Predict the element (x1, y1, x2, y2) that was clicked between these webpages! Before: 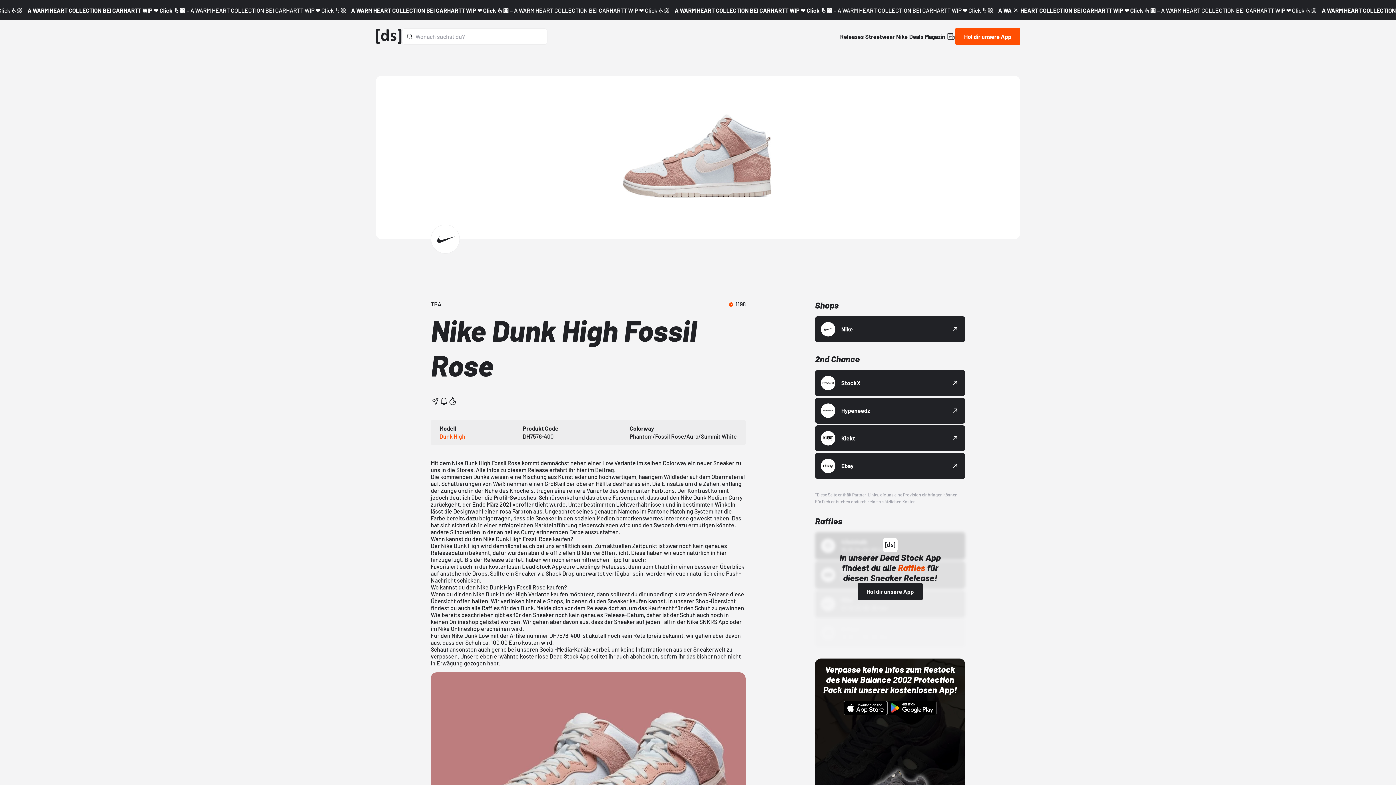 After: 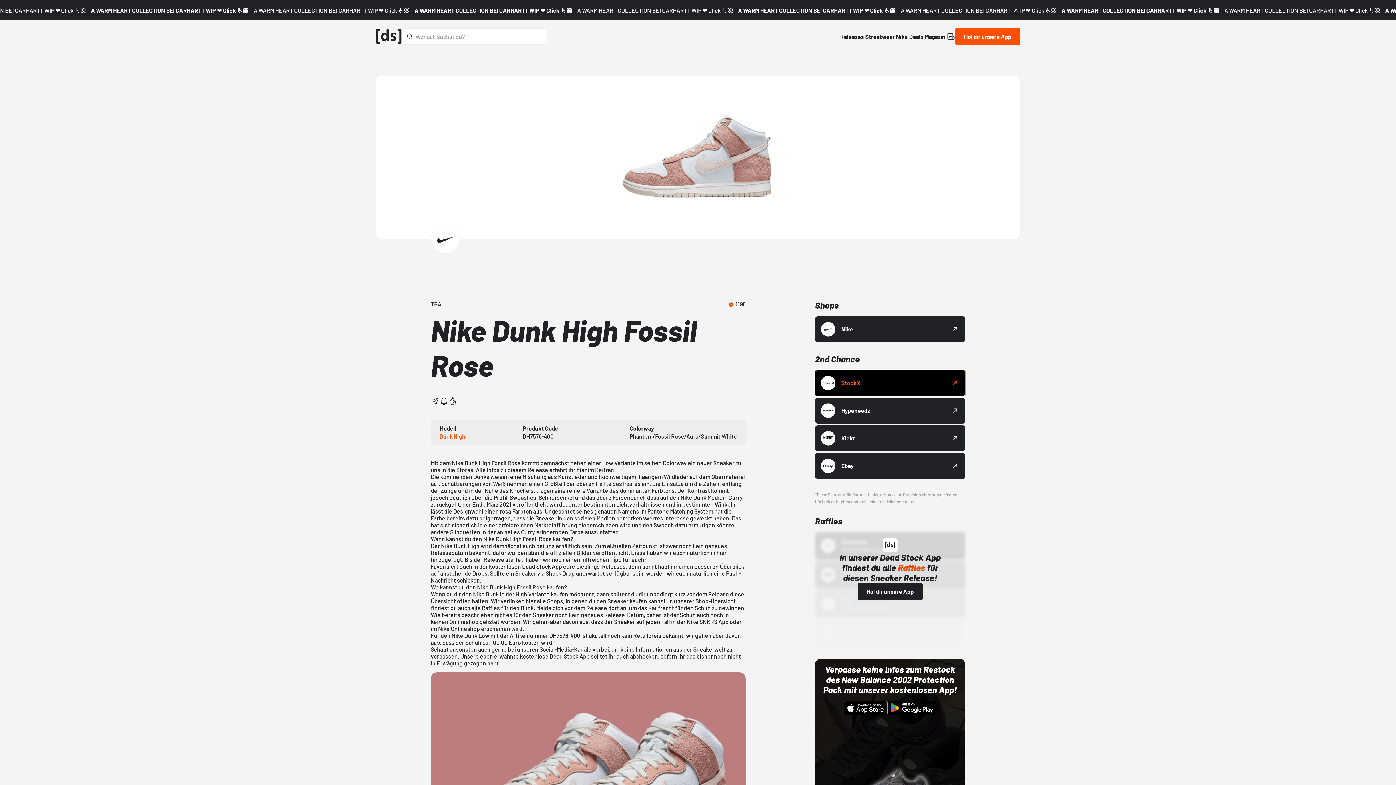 Action: label: StockX bbox: (815, 370, 965, 396)